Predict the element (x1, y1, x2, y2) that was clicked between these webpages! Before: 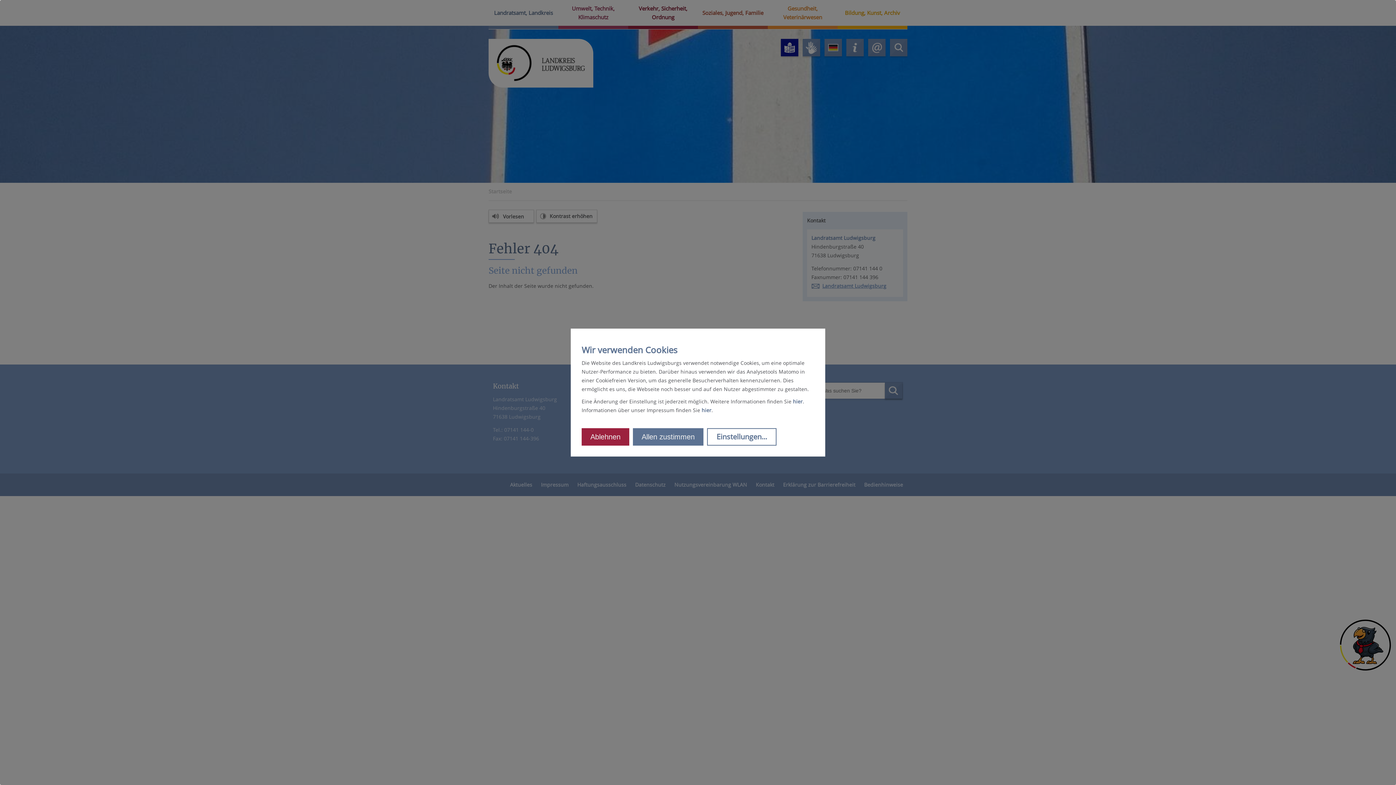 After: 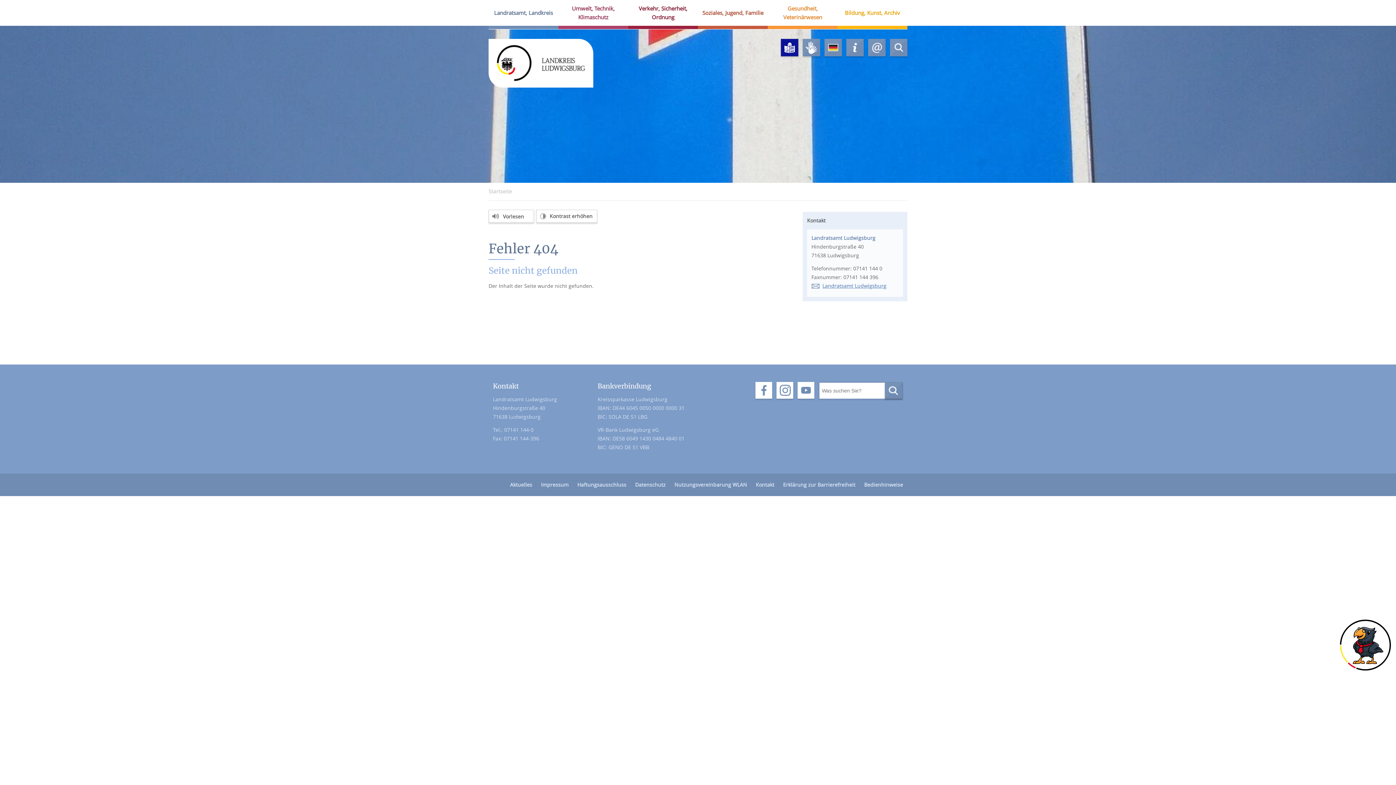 Action: bbox: (581, 428, 629, 445) label: Ablehnen